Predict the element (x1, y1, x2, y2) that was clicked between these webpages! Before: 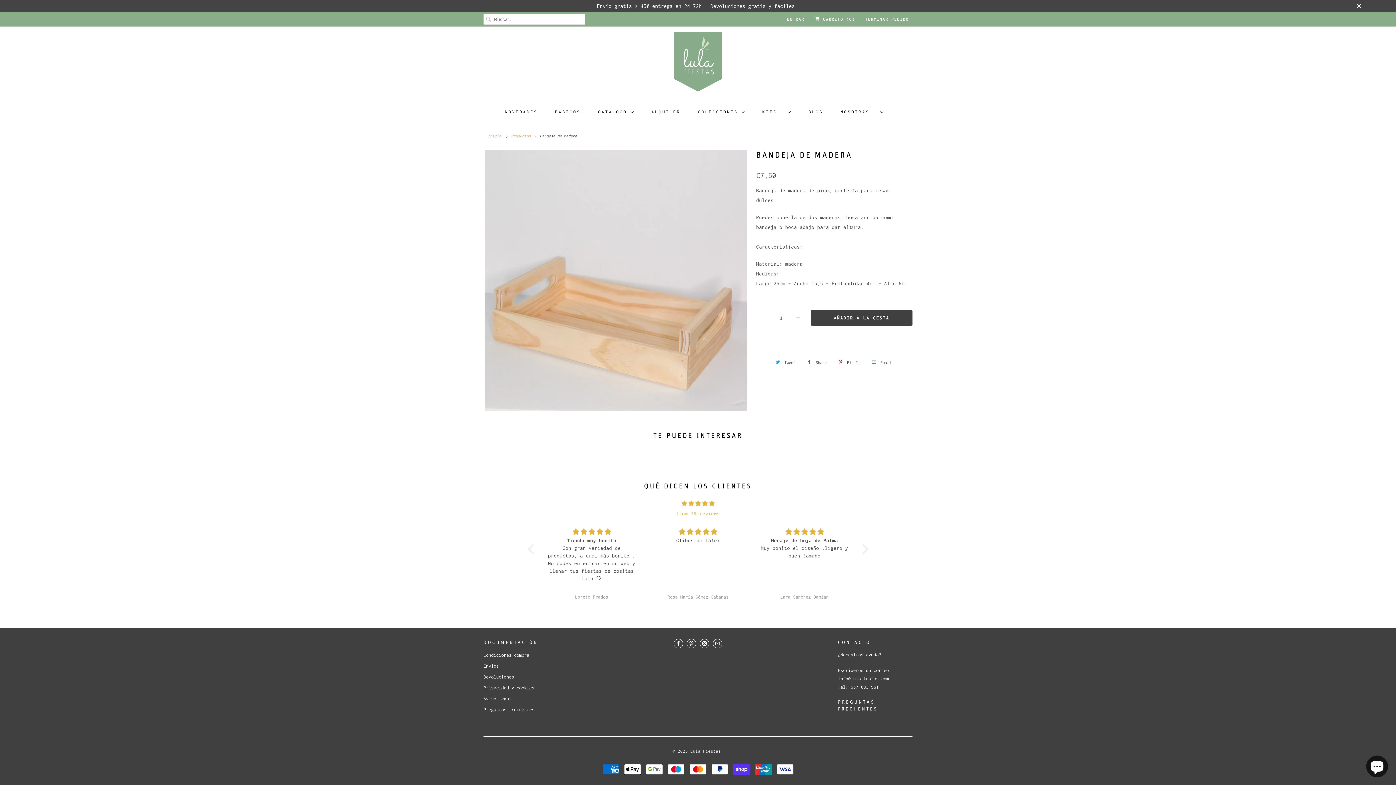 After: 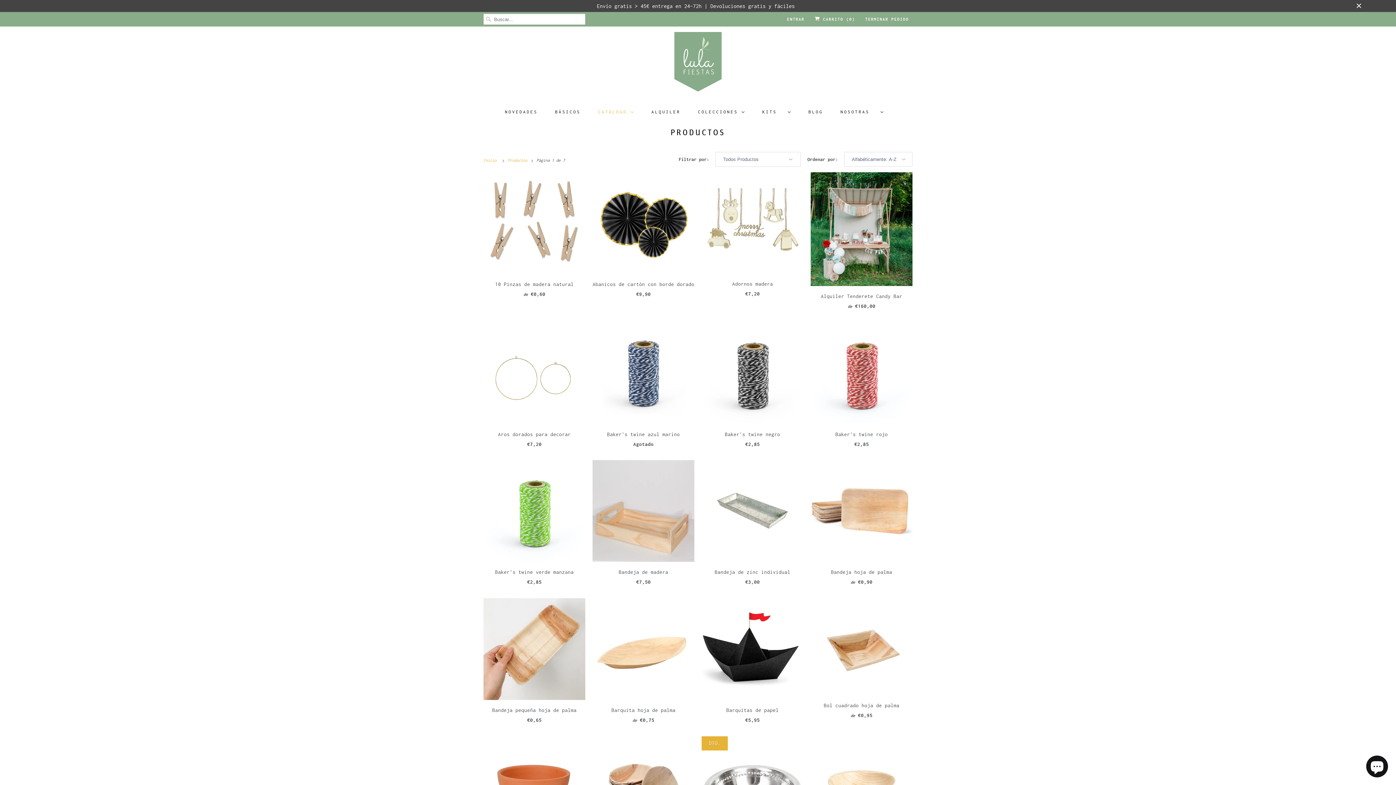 Action: label: CATÁLOGO bbox: (598, 107, 634, 116)